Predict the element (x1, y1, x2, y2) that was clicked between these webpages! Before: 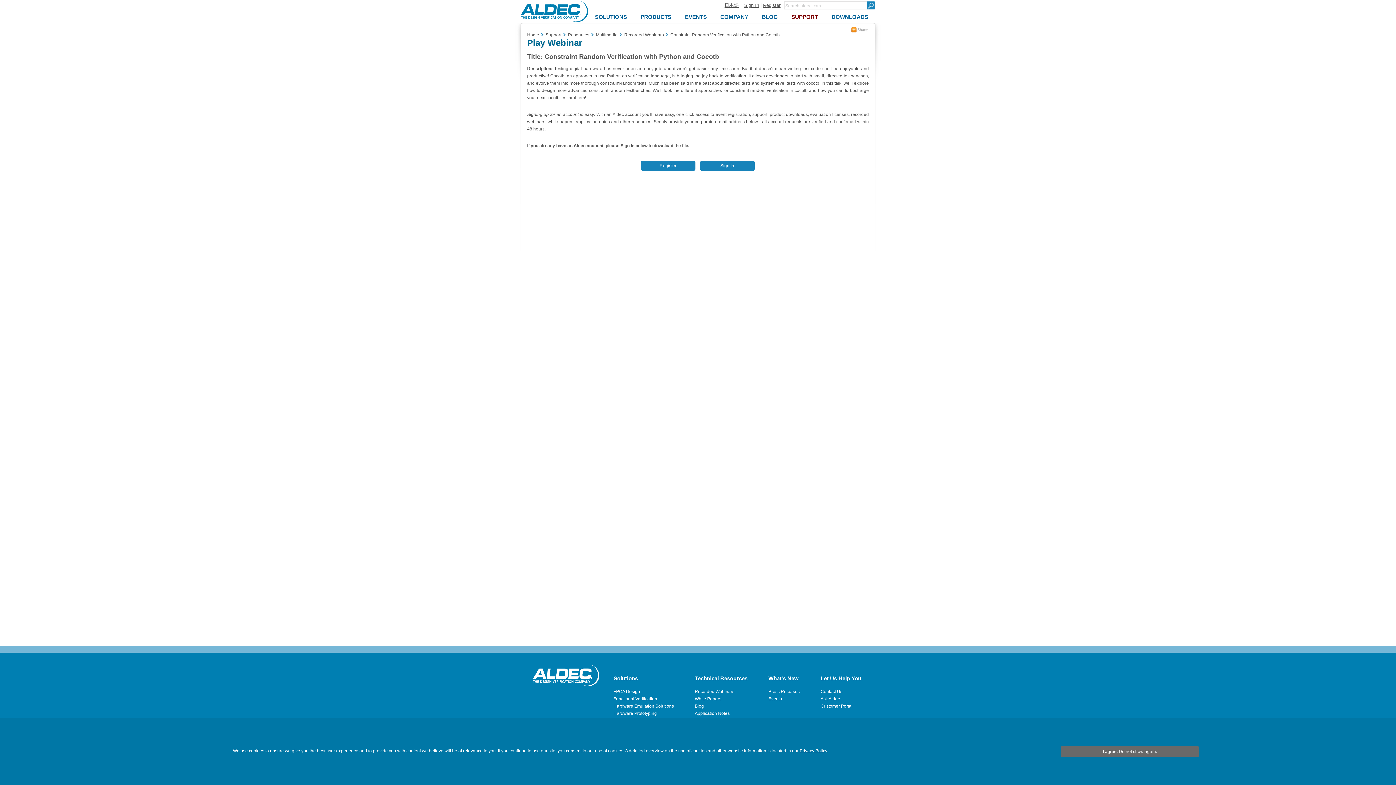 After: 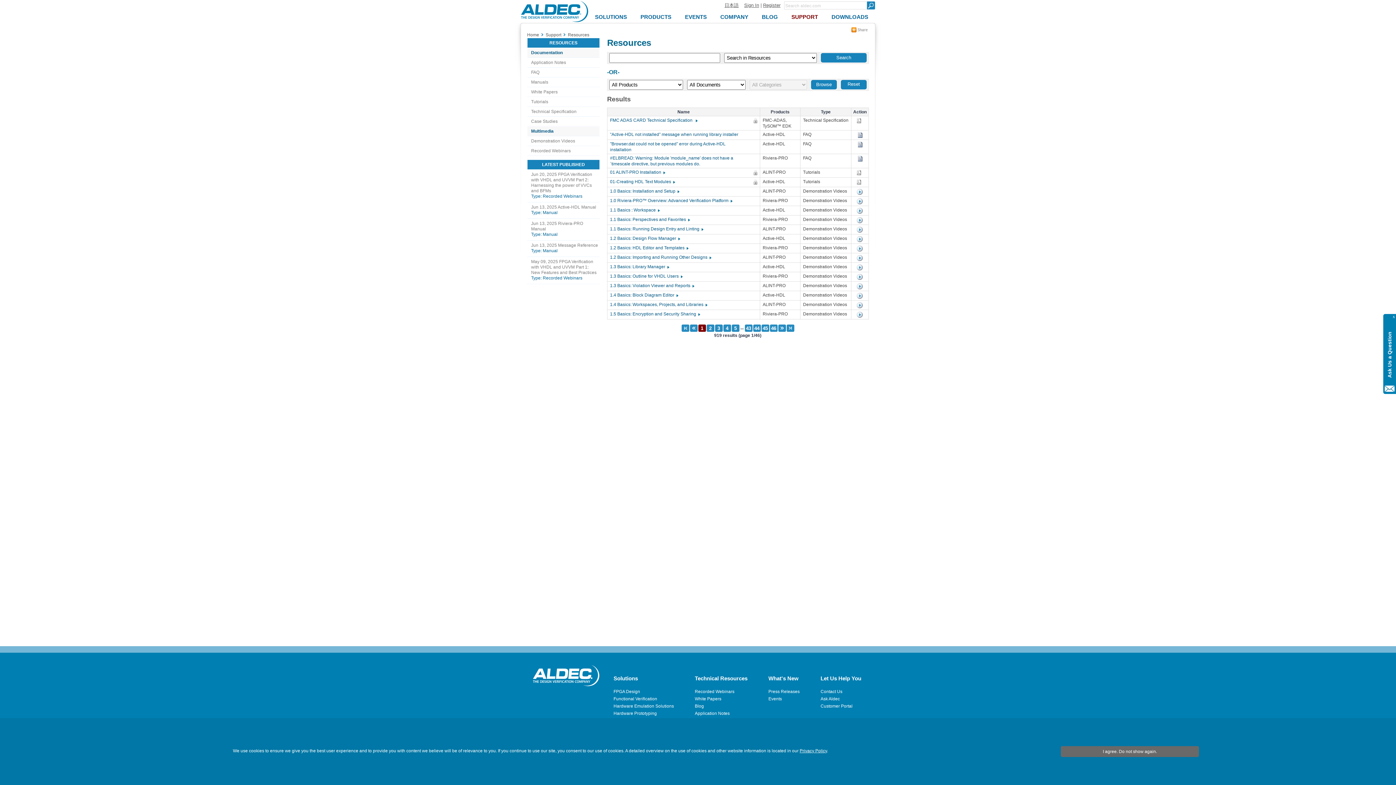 Action: bbox: (568, 32, 589, 37) label: Resources